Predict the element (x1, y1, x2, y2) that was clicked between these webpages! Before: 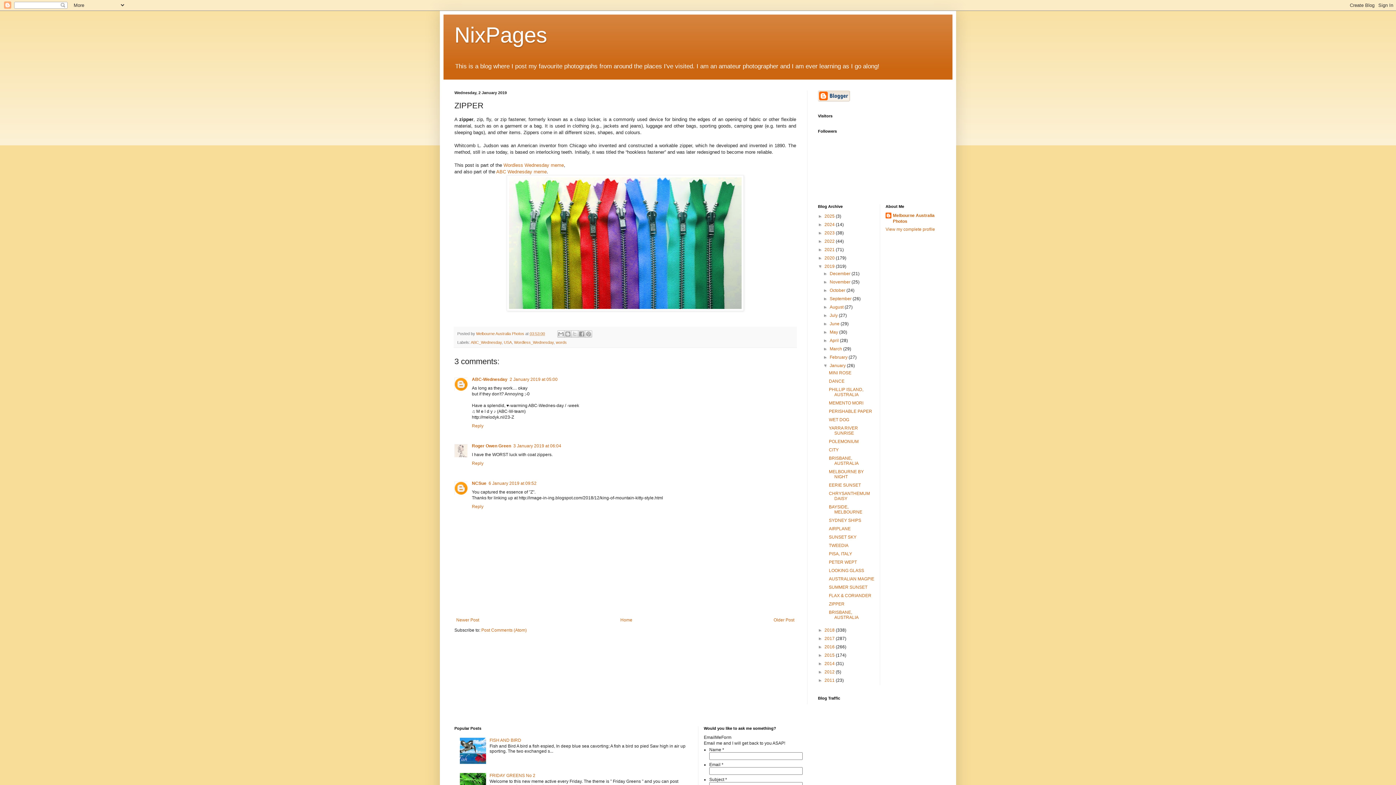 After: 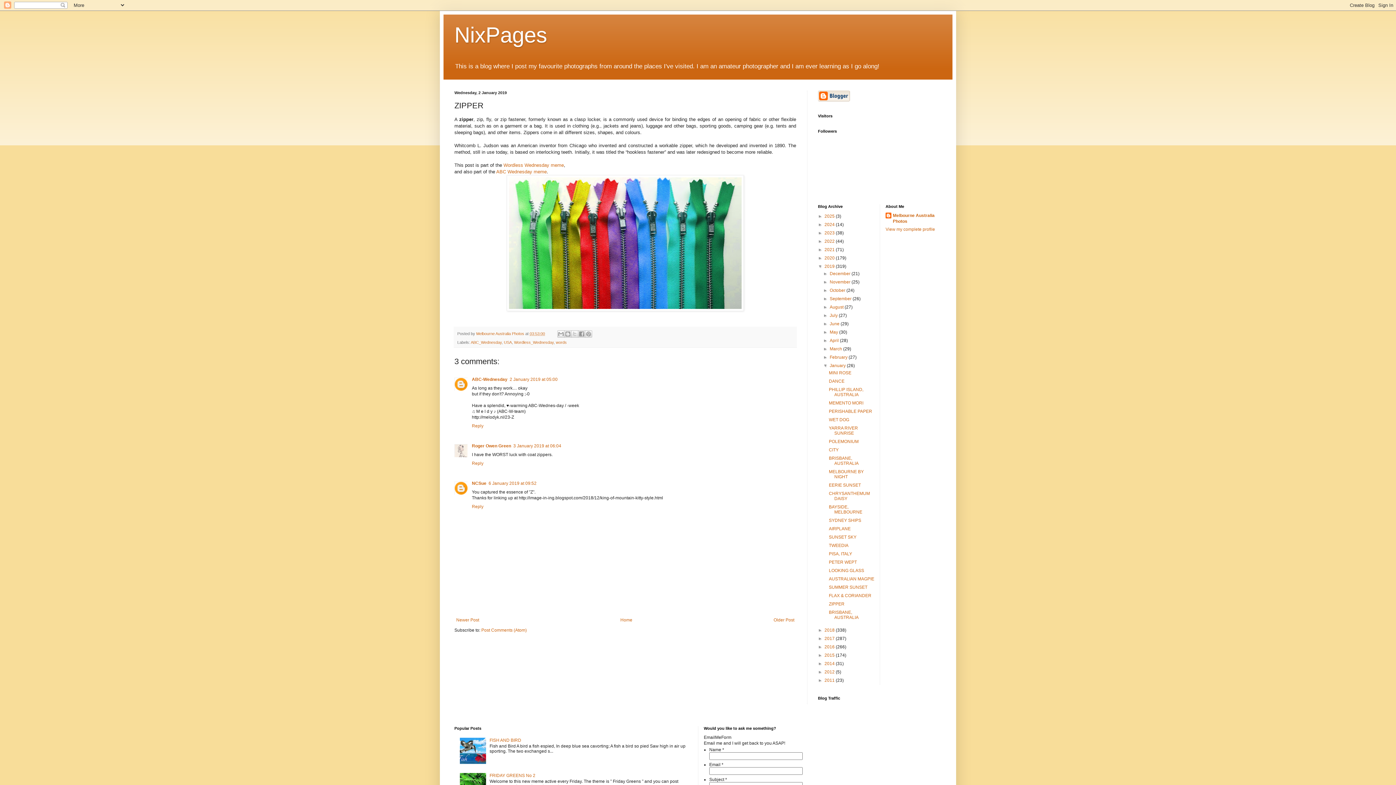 Action: bbox: (460, 760, 487, 765)